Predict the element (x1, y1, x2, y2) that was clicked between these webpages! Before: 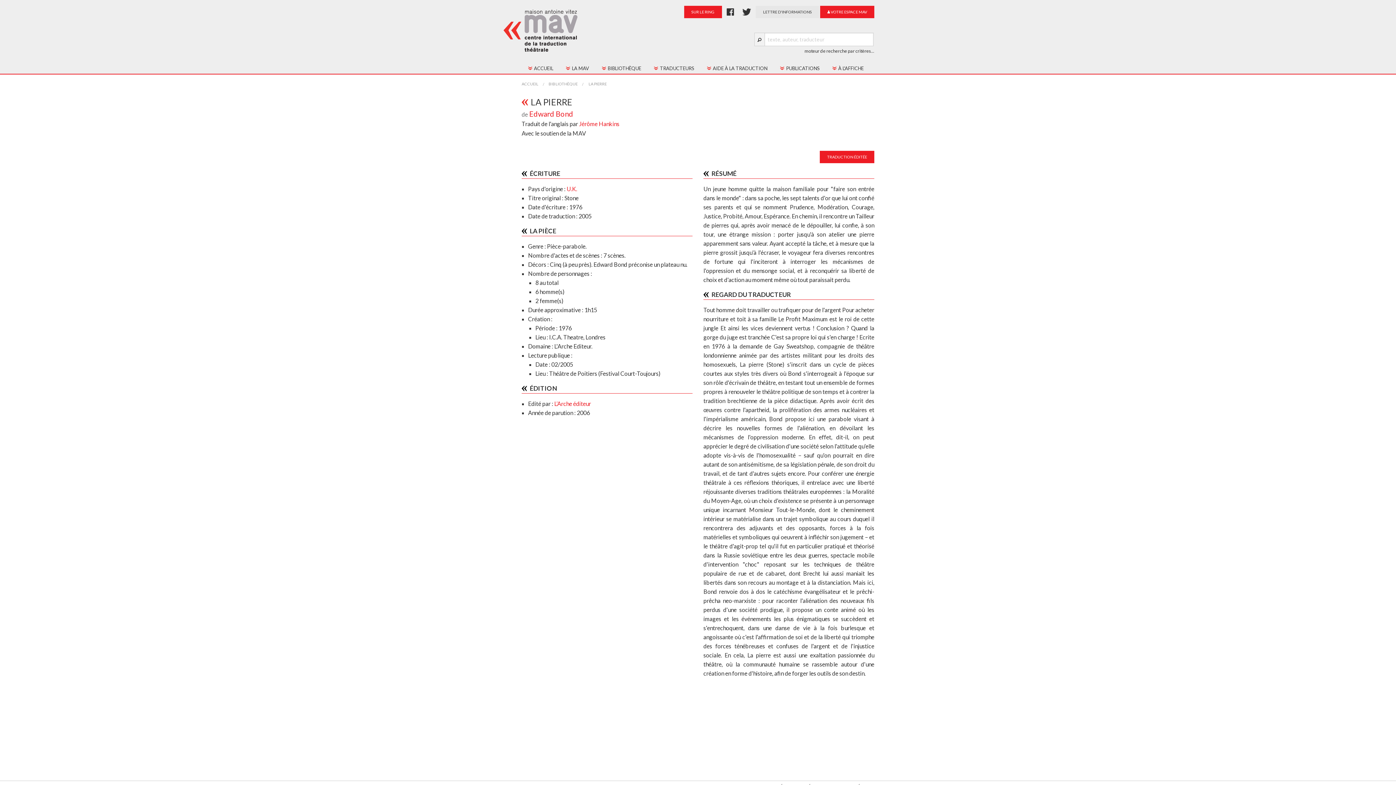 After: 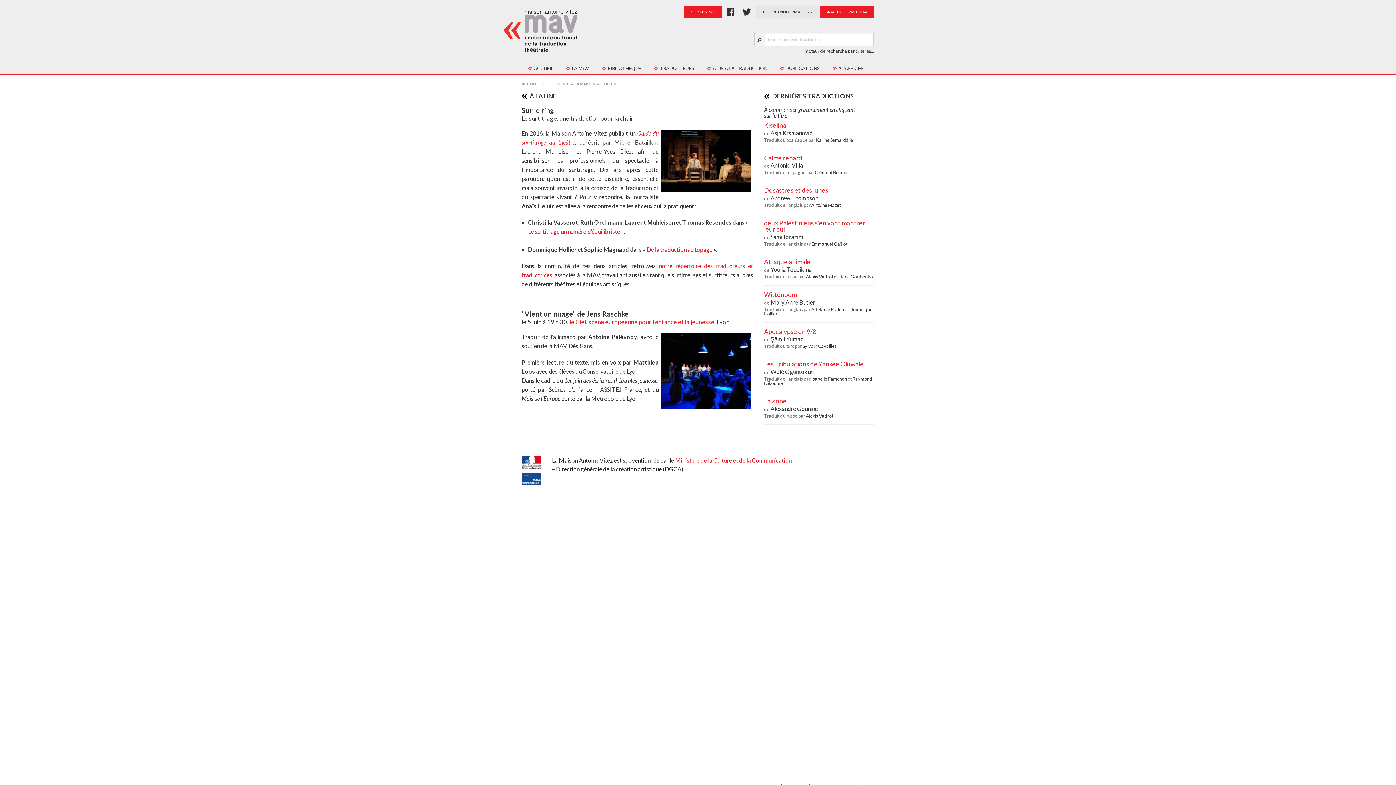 Action: label: ACCUEIL bbox: (521, 60, 559, 73)